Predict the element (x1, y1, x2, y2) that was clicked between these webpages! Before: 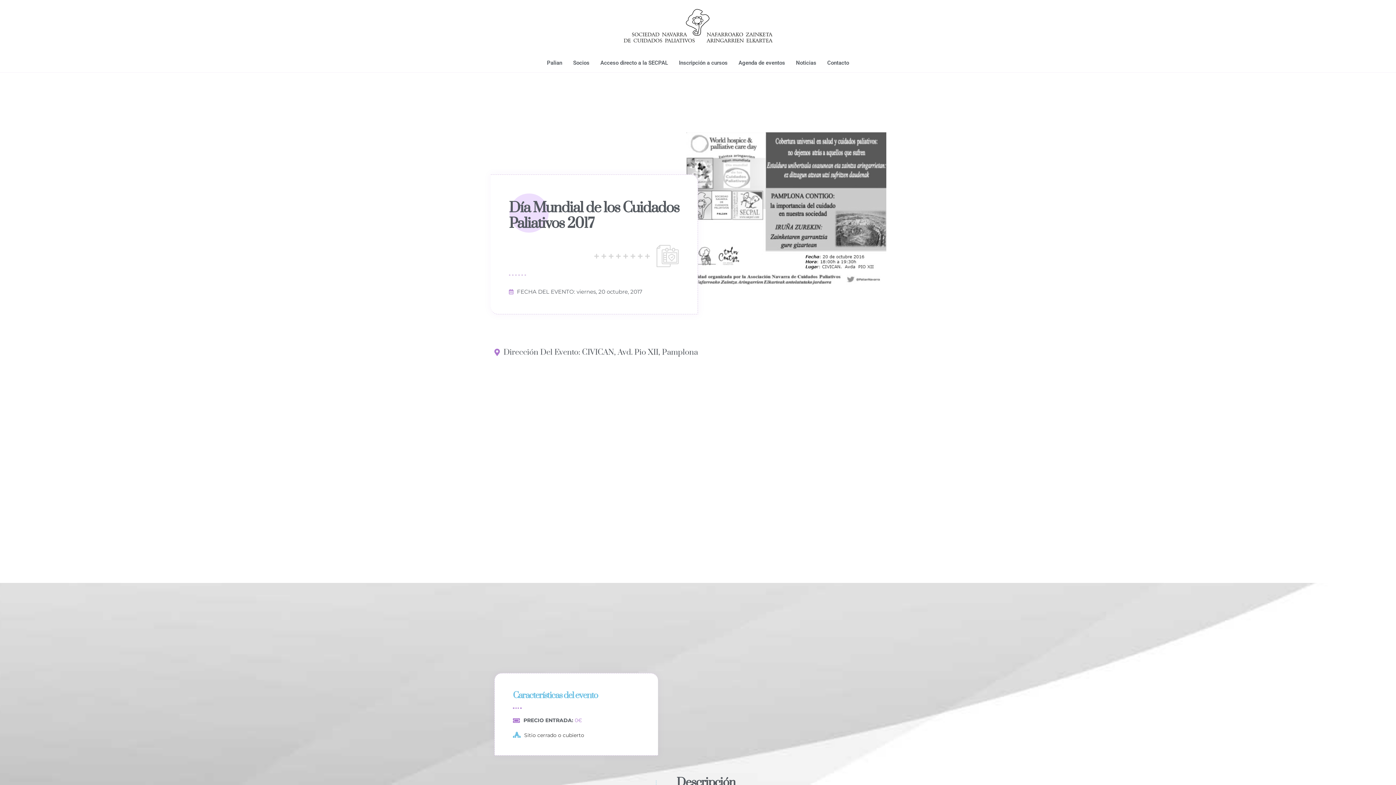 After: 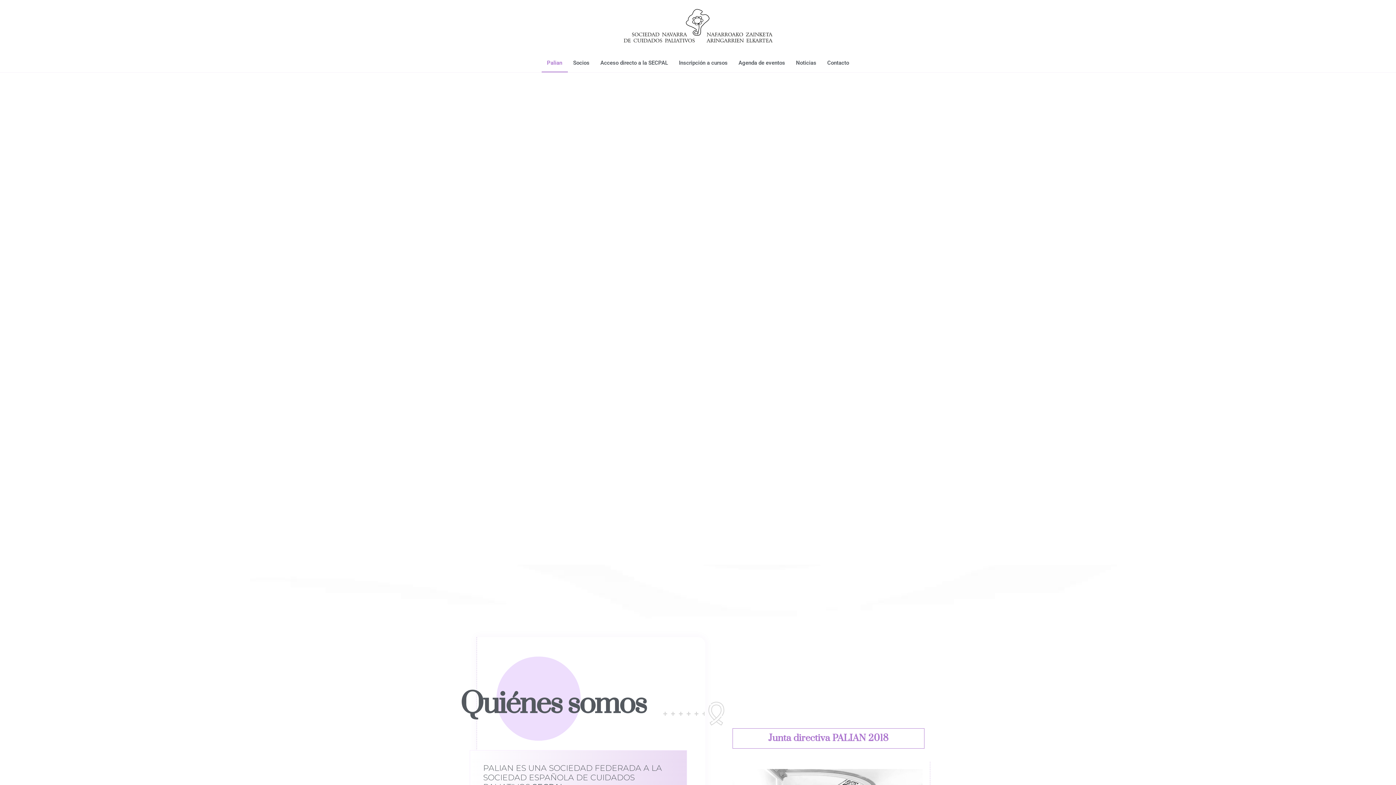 Action: bbox: (623, 9, 772, 42)